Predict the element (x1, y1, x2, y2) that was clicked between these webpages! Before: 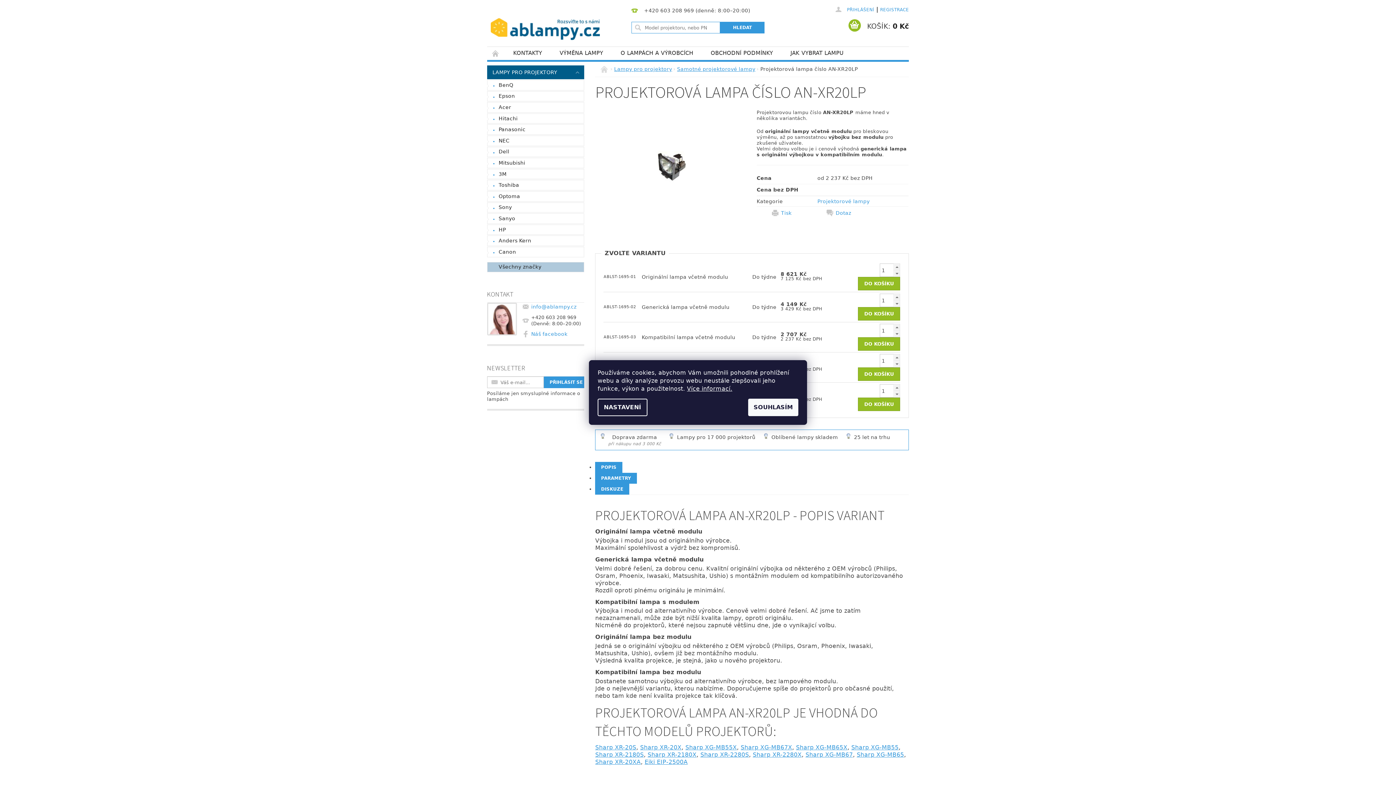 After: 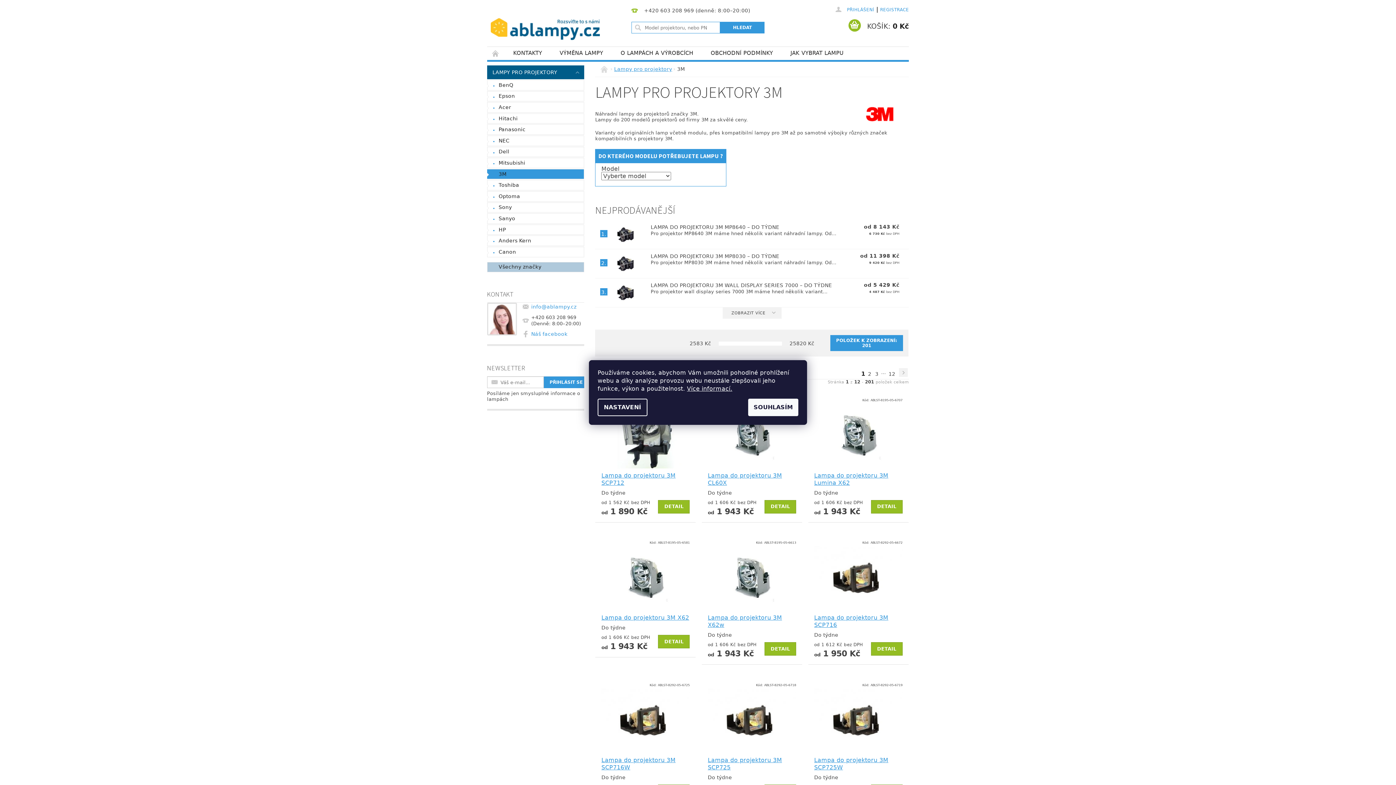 Action: label: 3M bbox: (487, 169, 584, 179)